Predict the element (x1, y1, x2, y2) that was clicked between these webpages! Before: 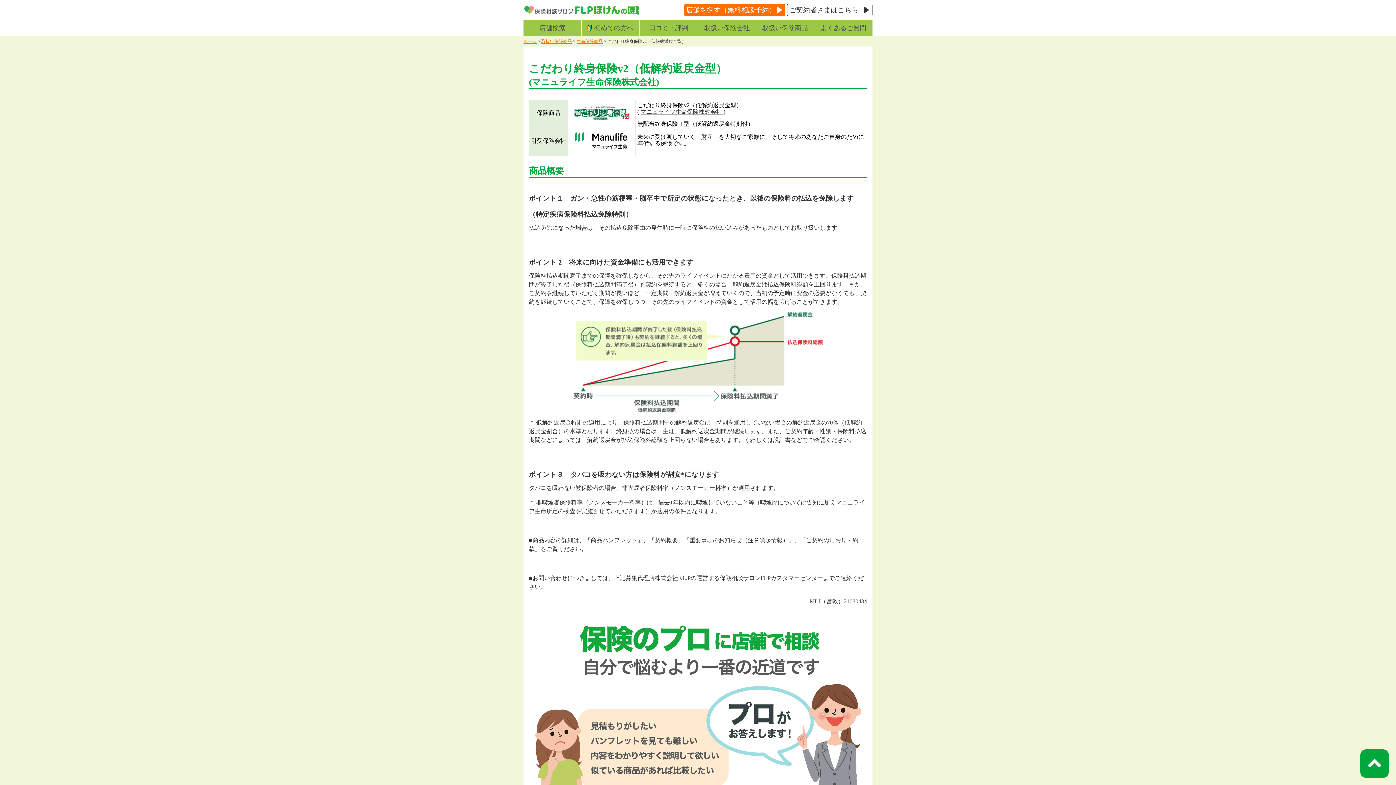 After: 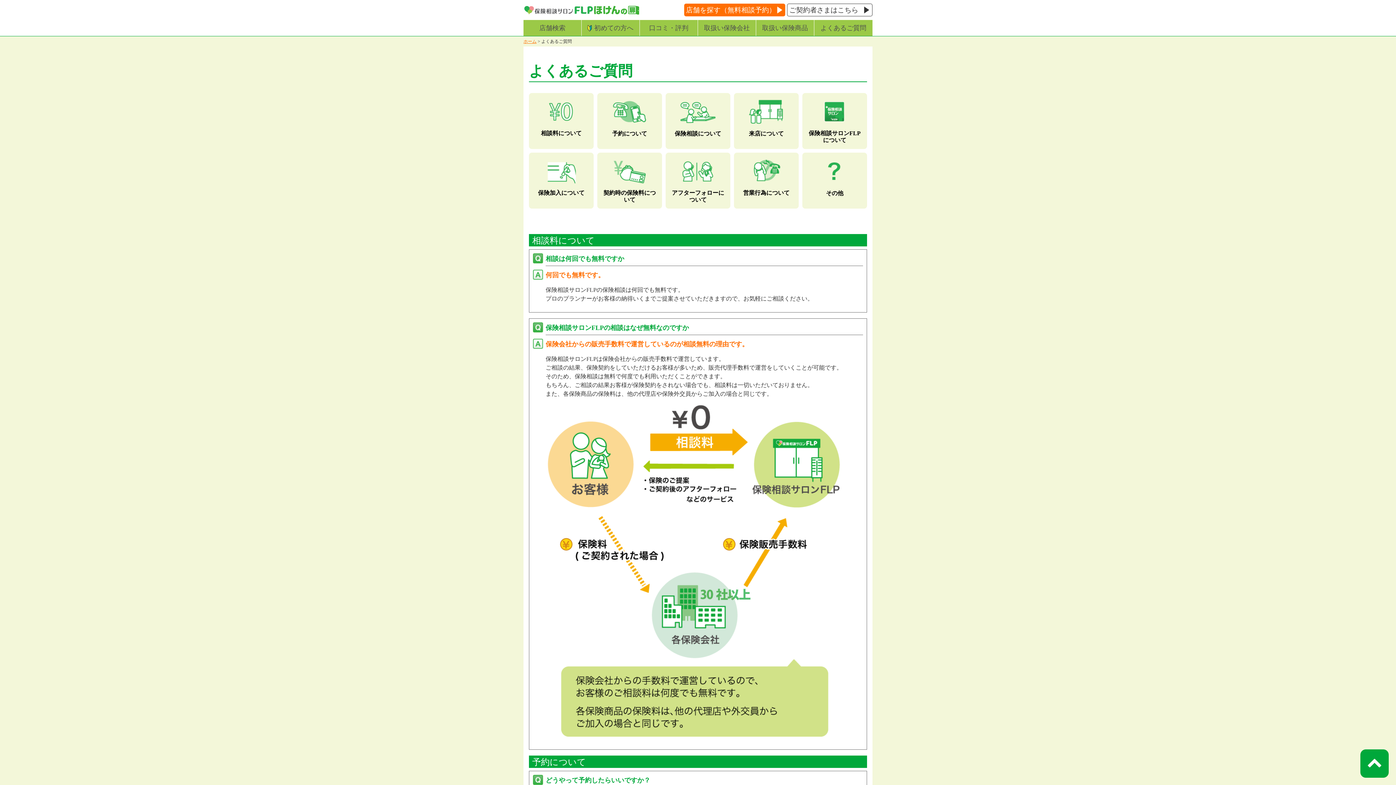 Action: bbox: (814, 20, 872, 36) label: よくあるご質問